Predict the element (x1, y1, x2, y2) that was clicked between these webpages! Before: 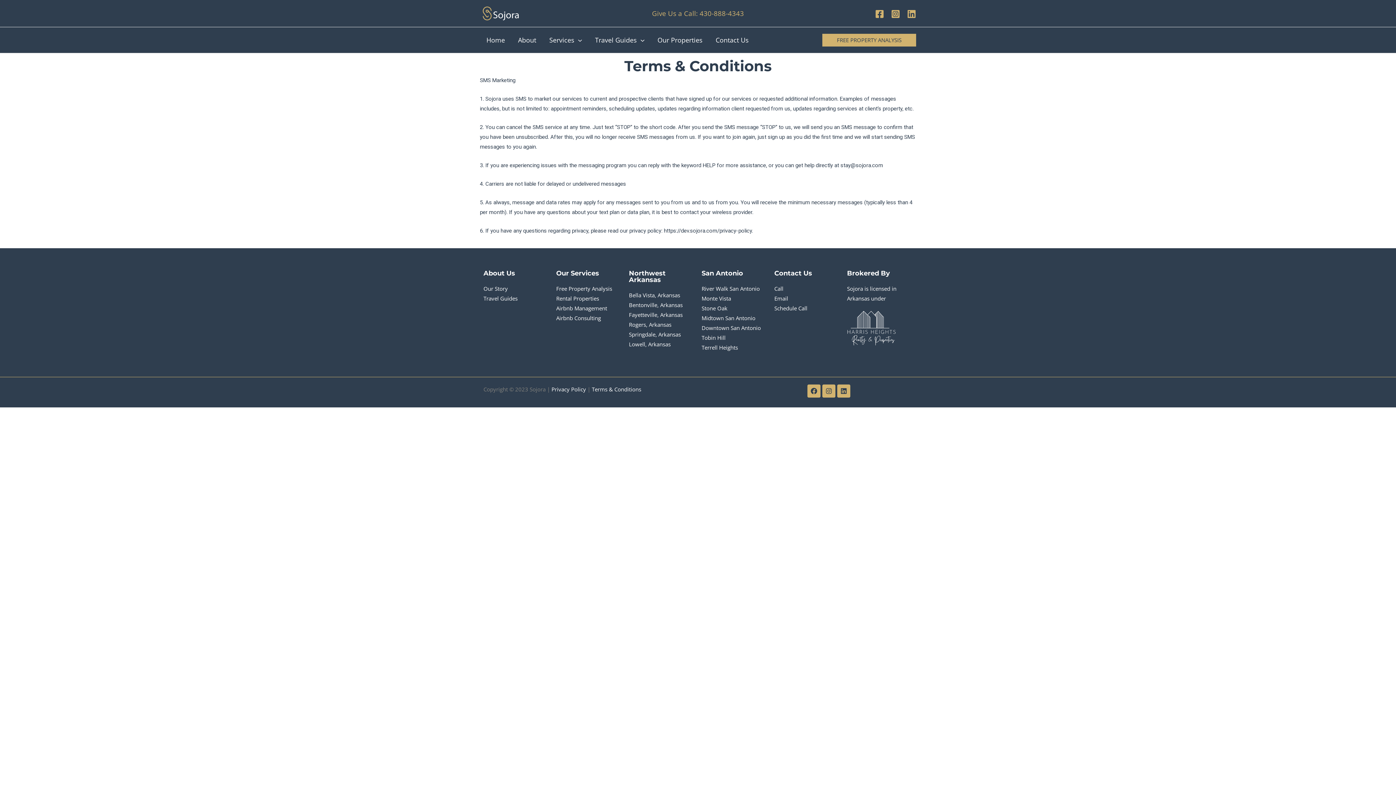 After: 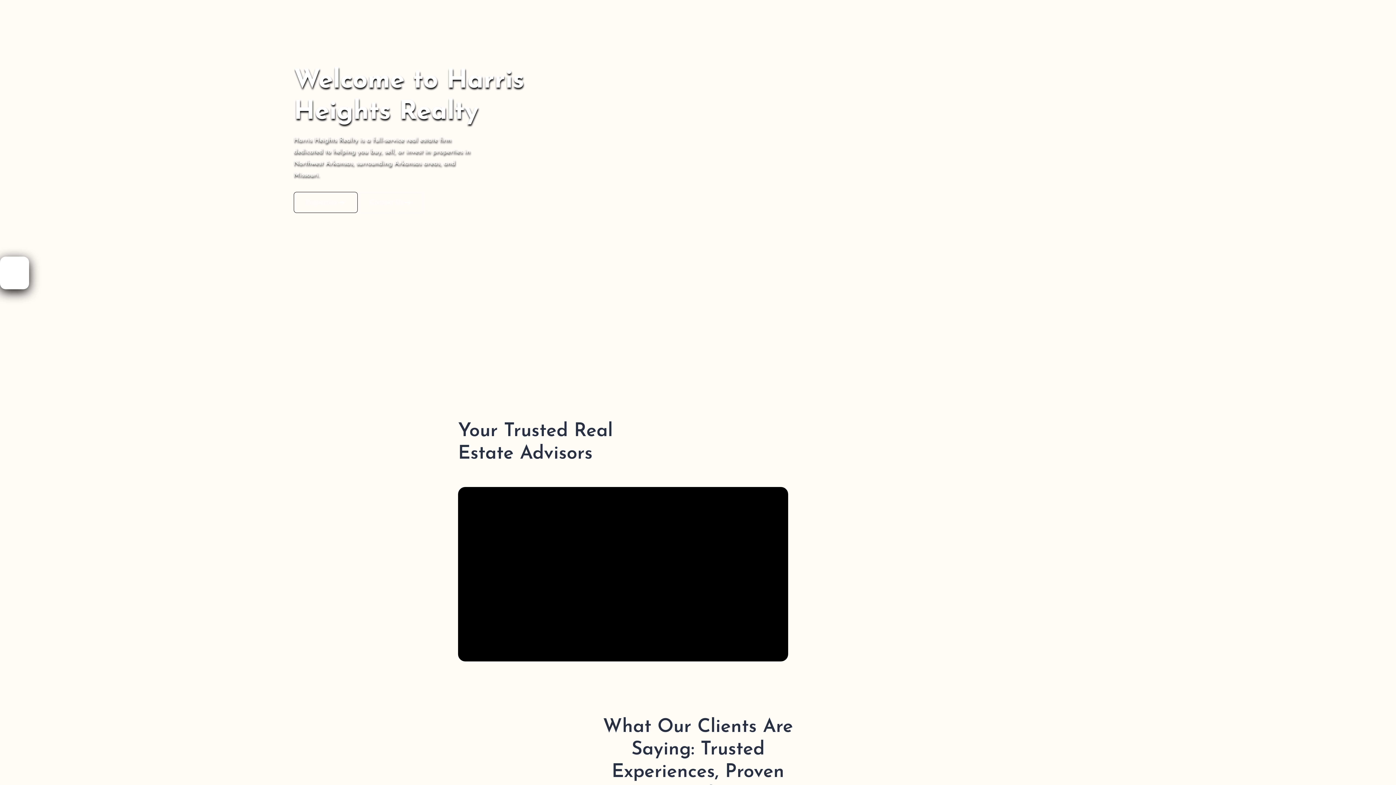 Action: bbox: (847, 306, 912, 355)